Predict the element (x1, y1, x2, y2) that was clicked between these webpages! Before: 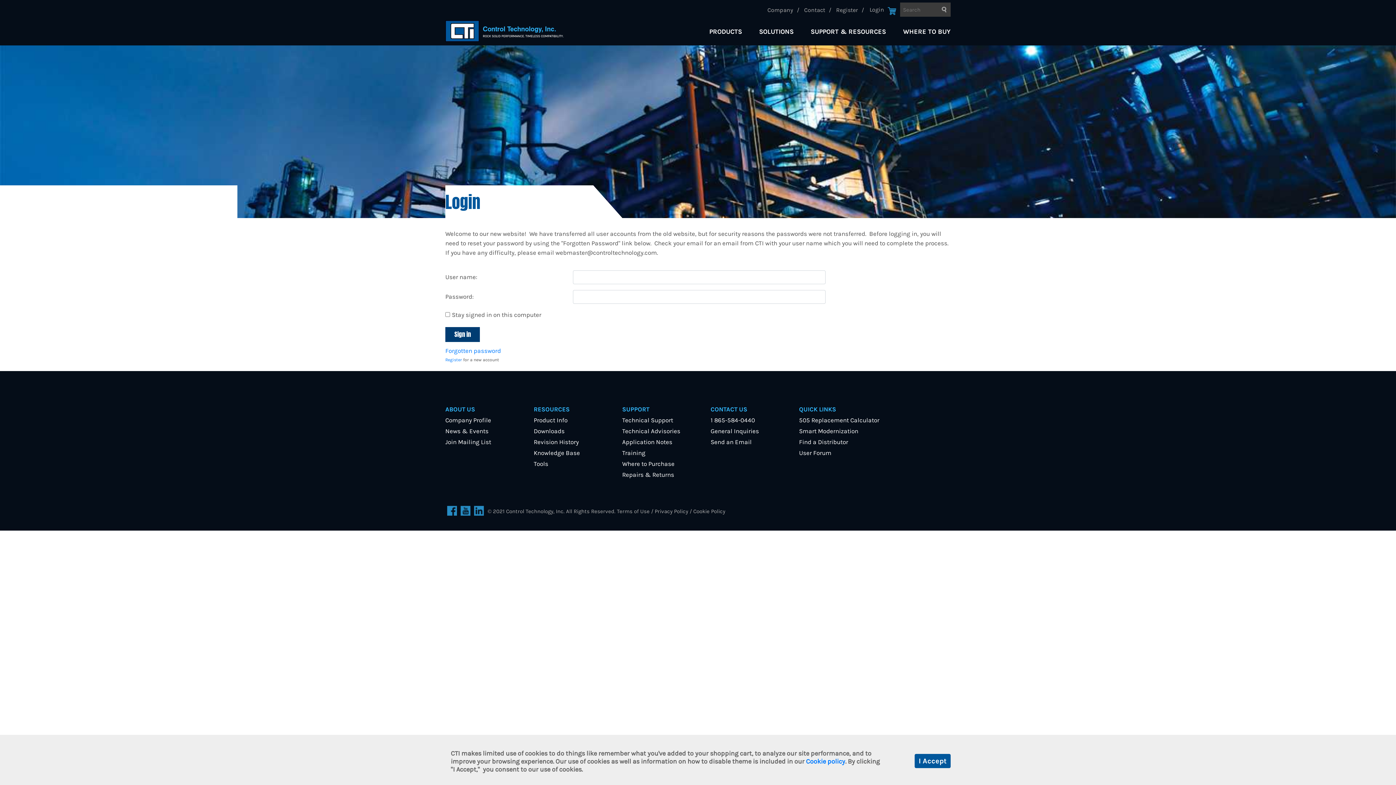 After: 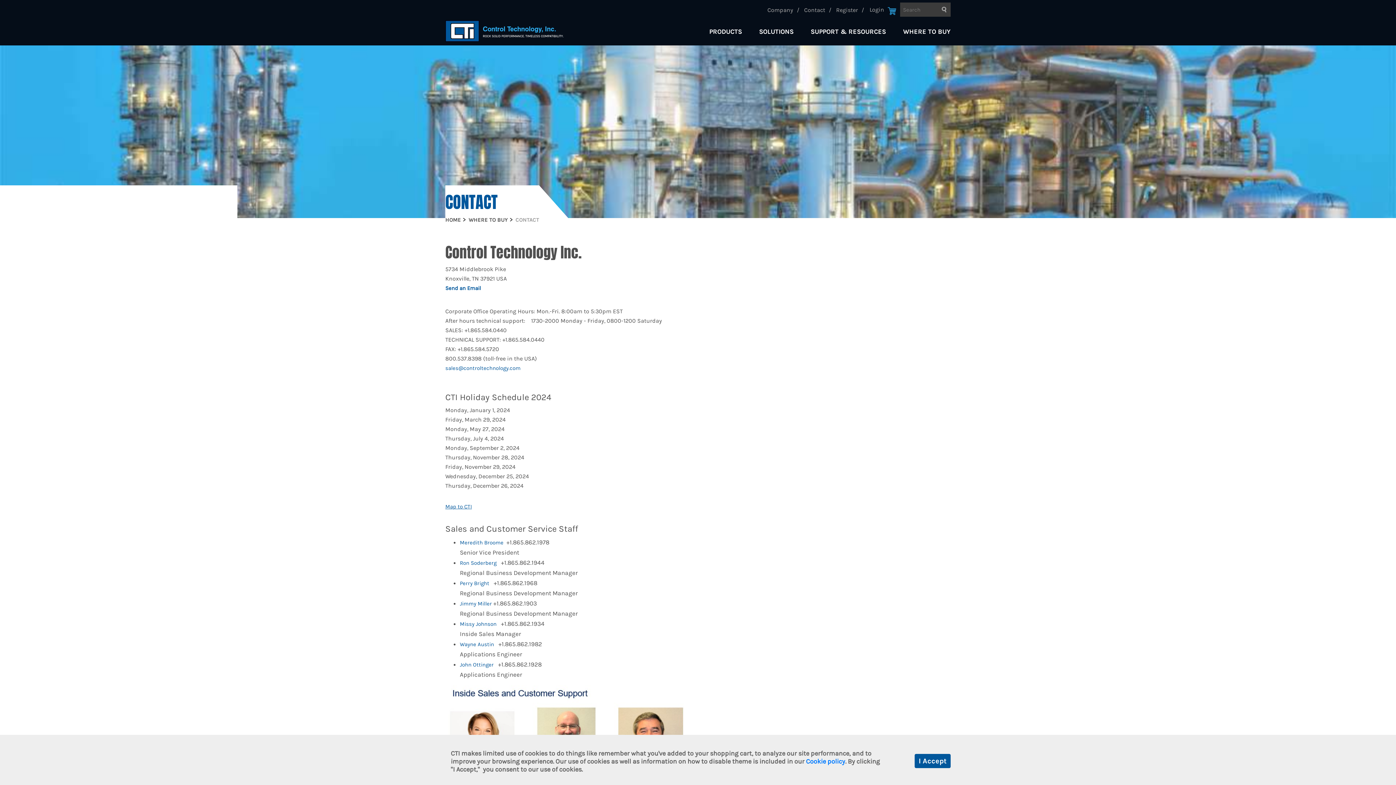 Action: bbox: (710, 425, 799, 436) label: General Inquiries